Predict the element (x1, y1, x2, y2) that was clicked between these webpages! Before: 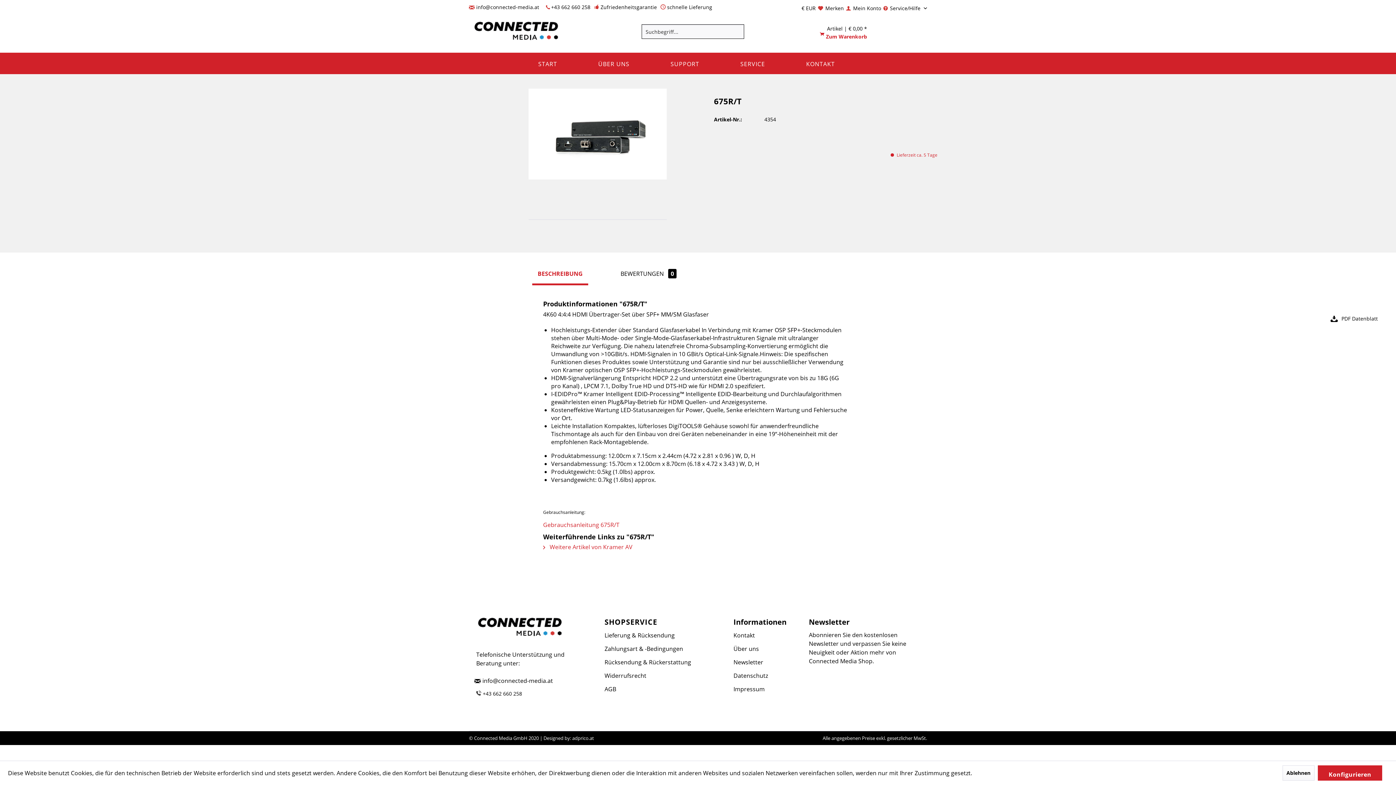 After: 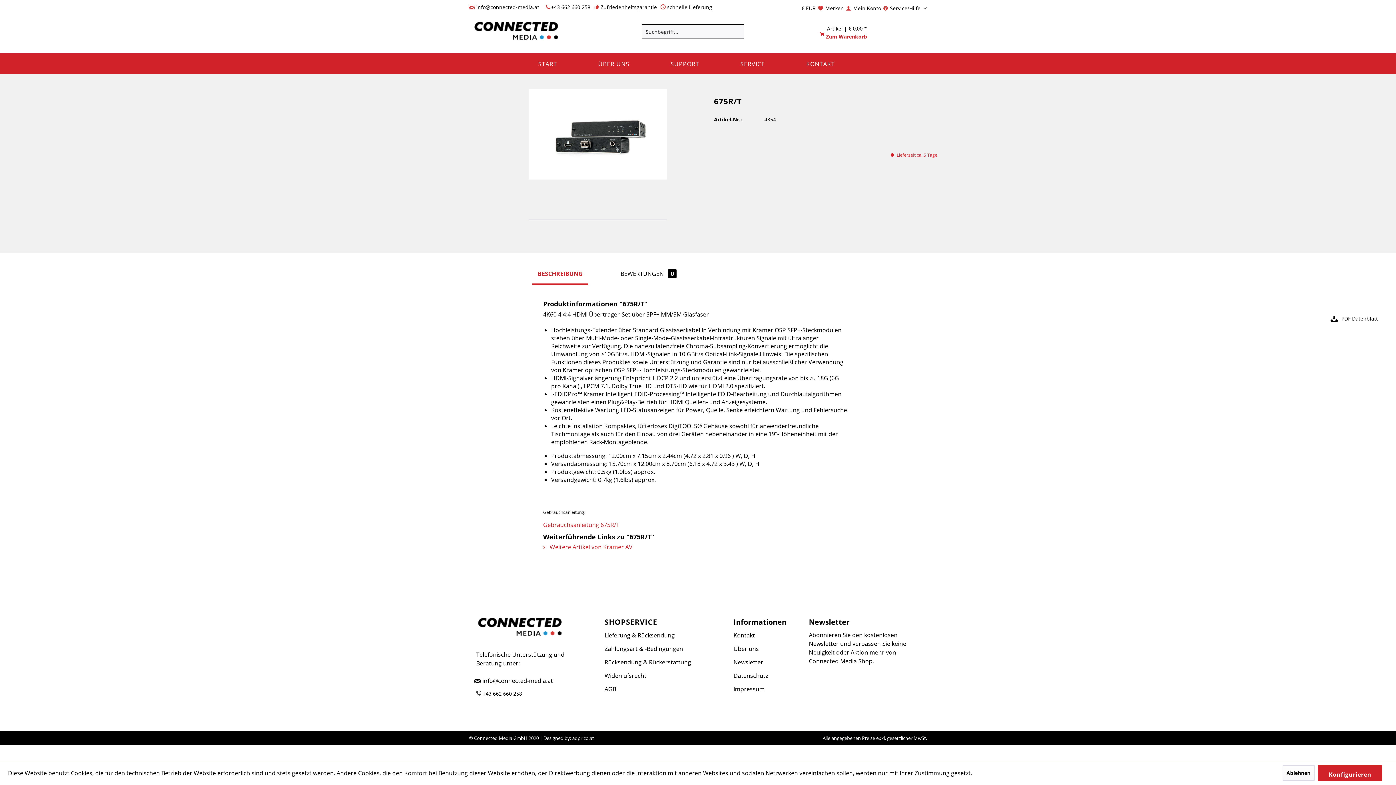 Action: label: PDF Datenblatt bbox: (1330, 310, 1385, 326)